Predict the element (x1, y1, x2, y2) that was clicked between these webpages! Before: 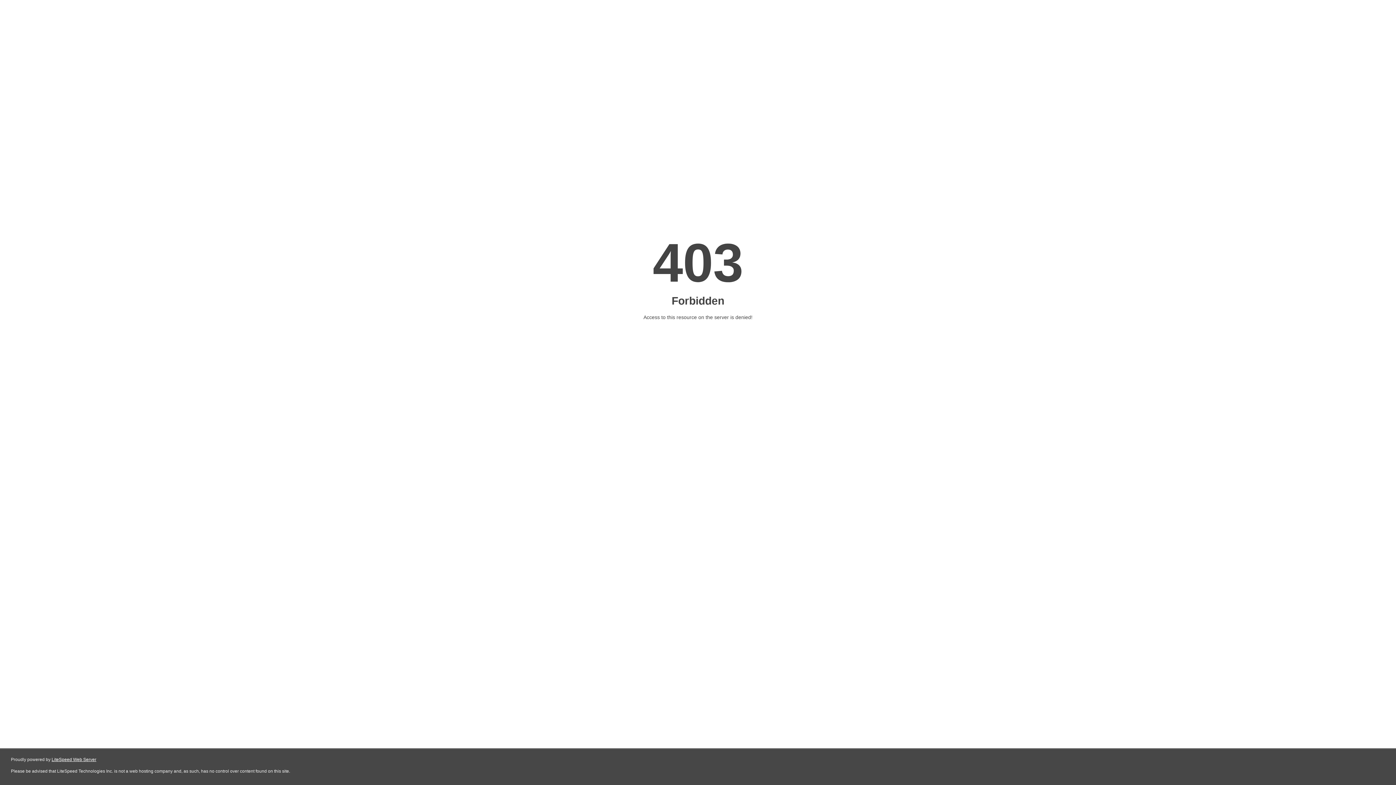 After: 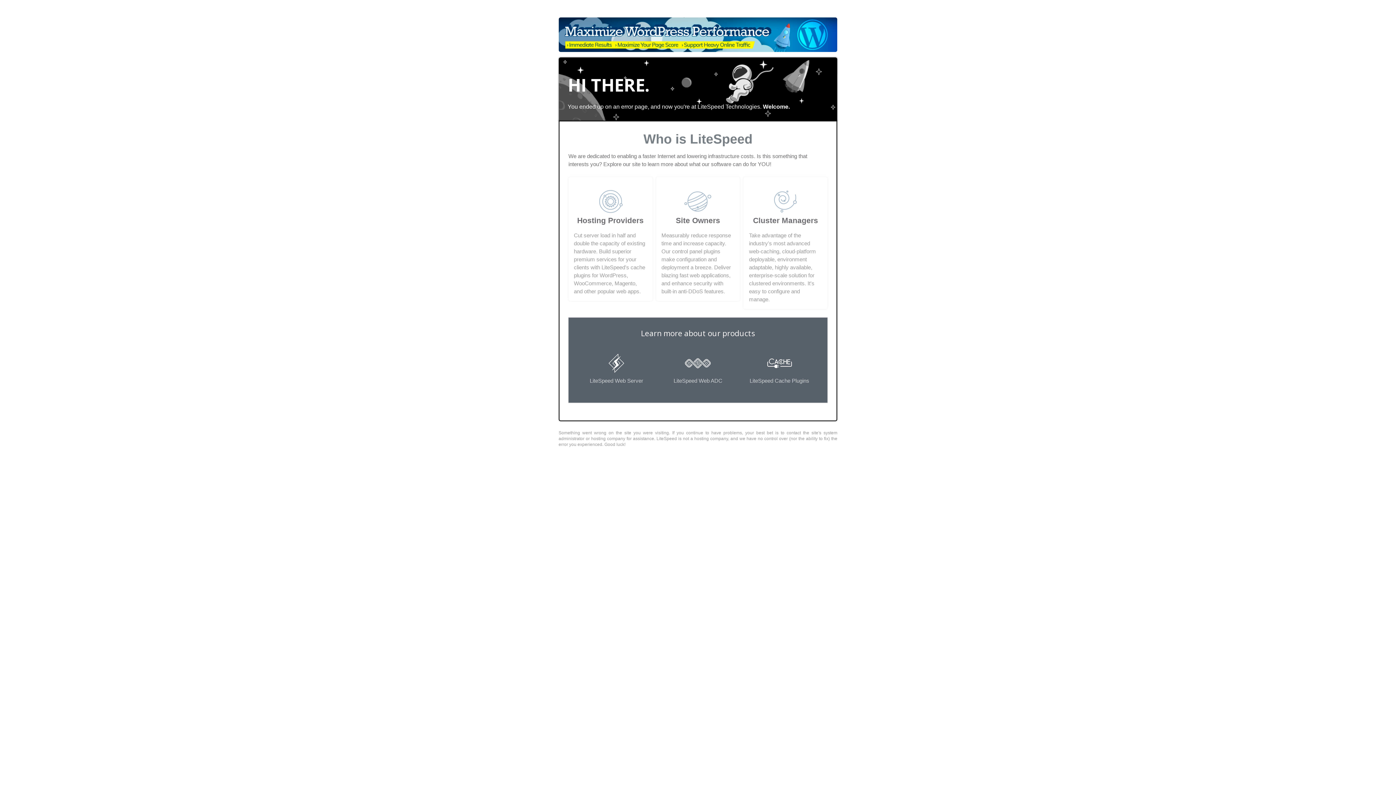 Action: label: LiteSpeed Web Server bbox: (51, 757, 96, 762)